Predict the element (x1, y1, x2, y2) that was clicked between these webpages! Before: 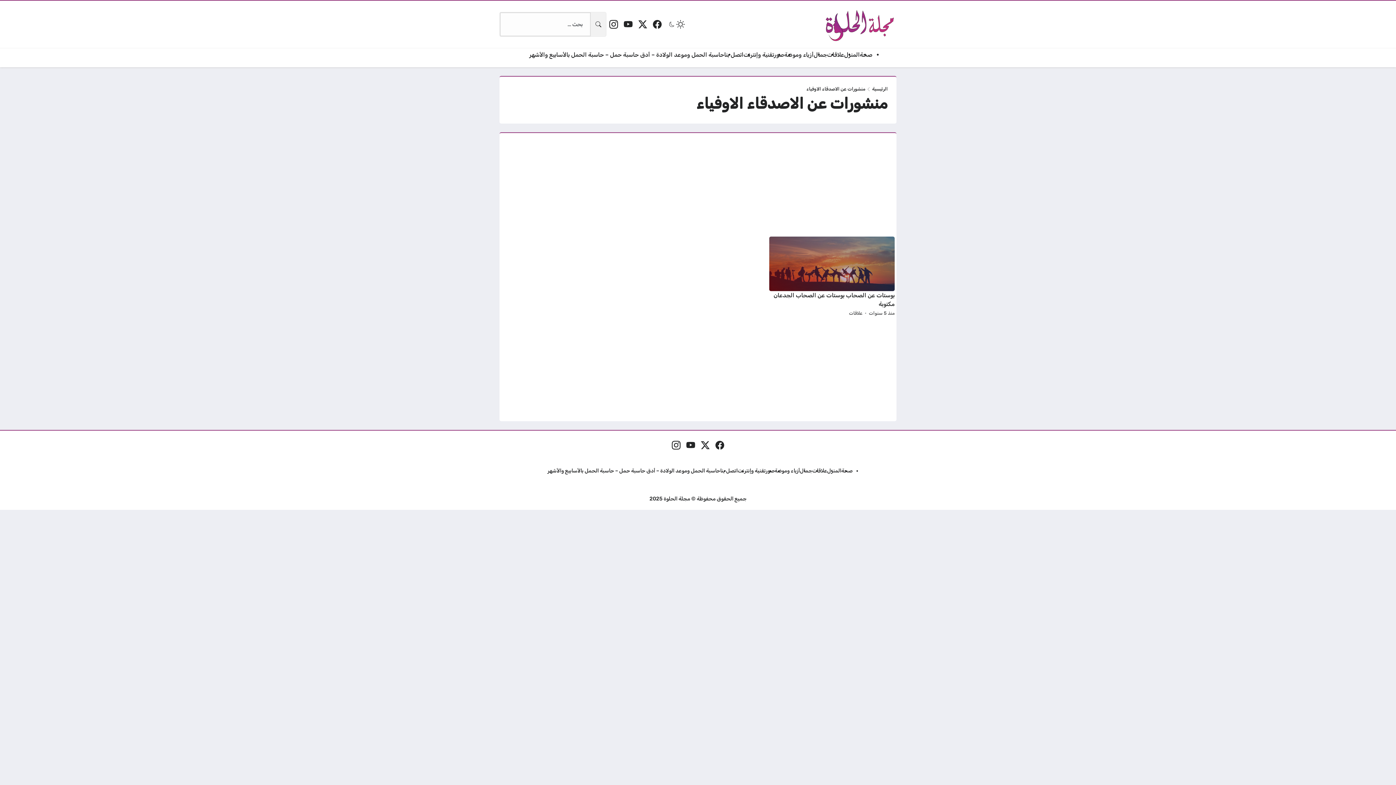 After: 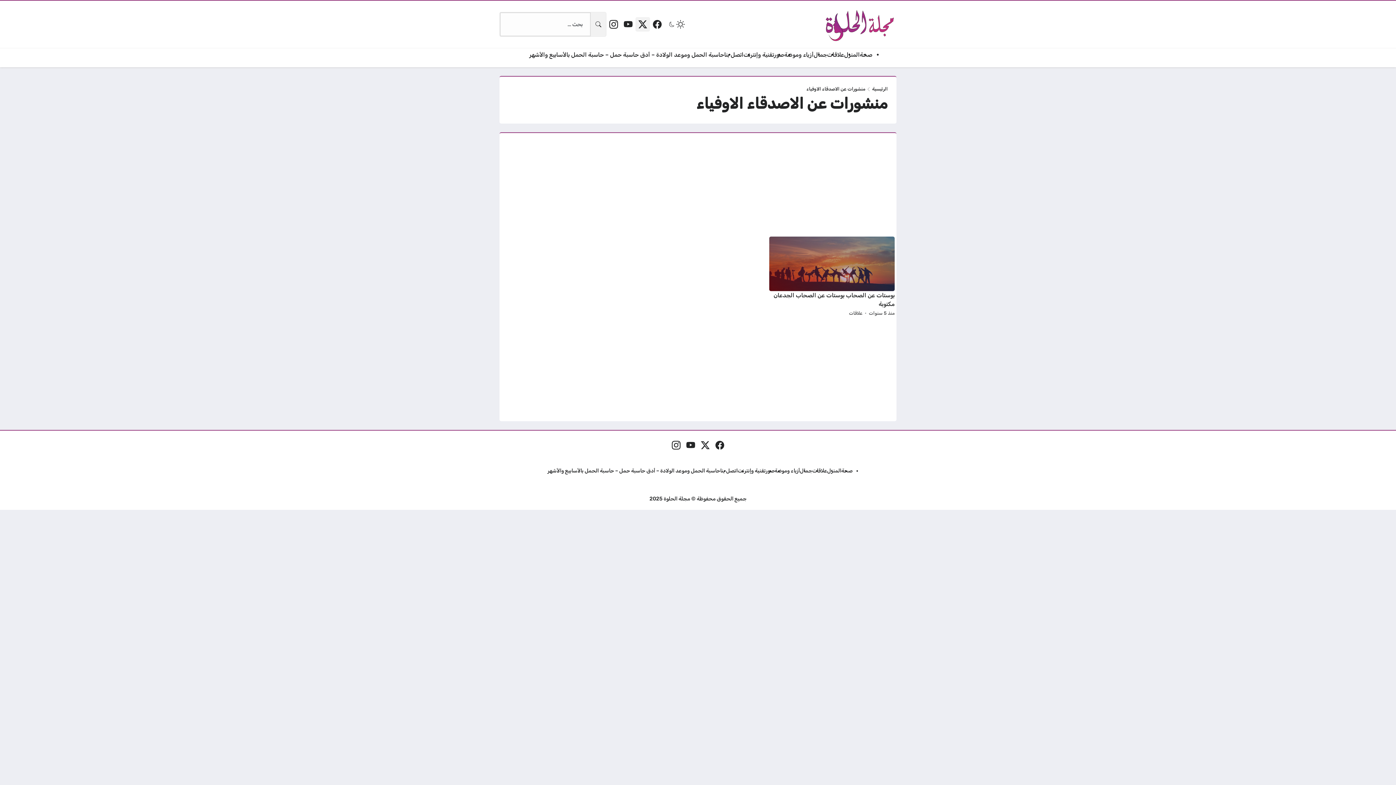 Action: label: x.com bbox: (635, 17, 650, 31)